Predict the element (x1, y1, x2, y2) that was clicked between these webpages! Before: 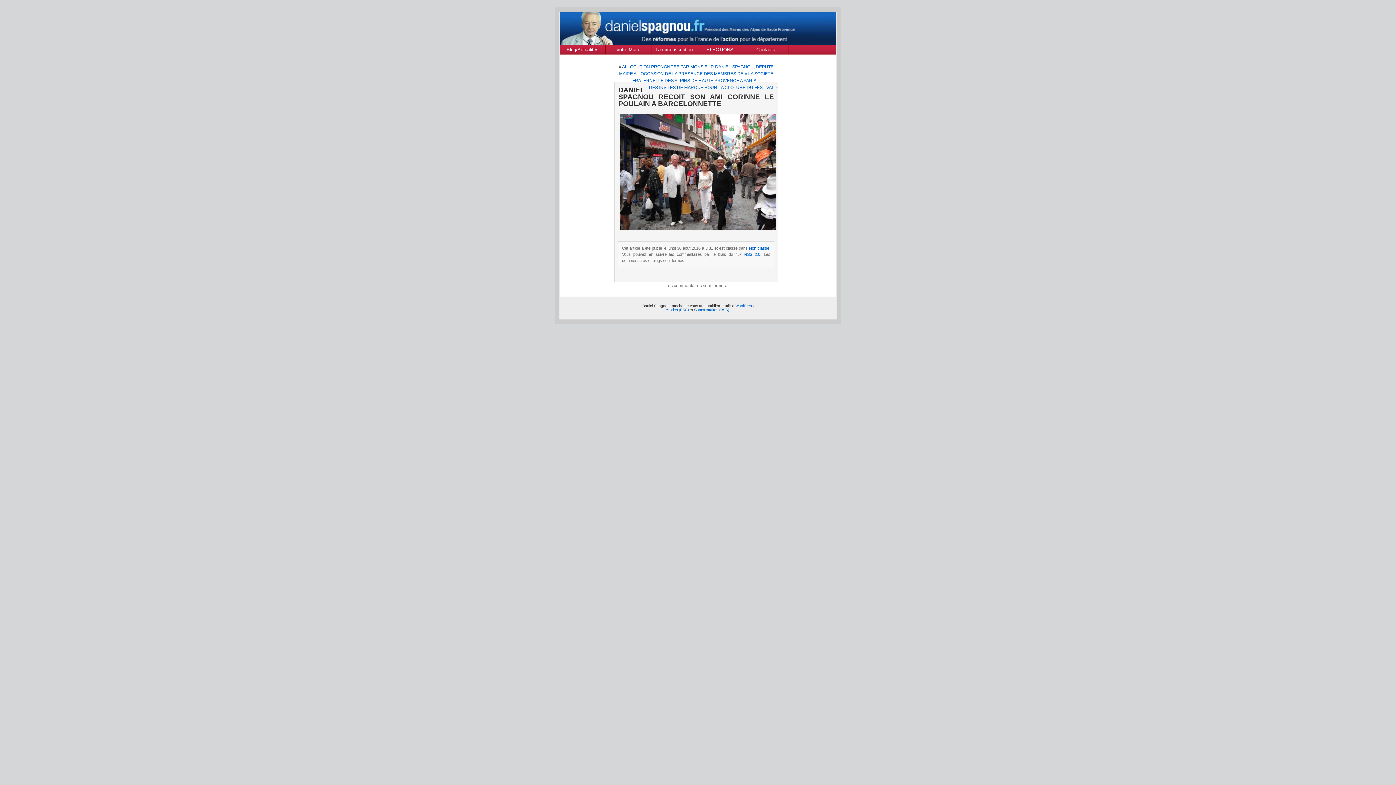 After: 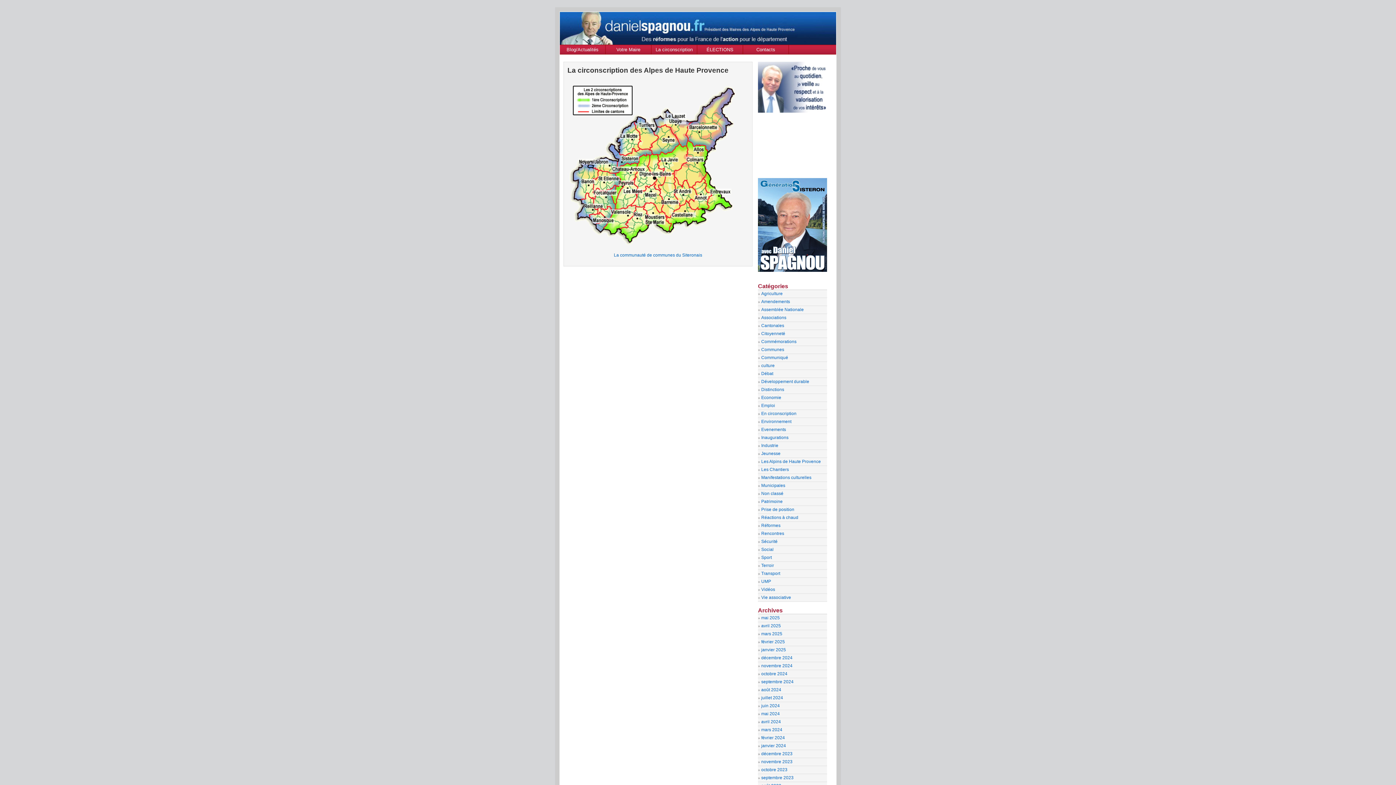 Action: bbox: (651, 45, 697, 54) label: La circonscription des Alpes de Haute Provence